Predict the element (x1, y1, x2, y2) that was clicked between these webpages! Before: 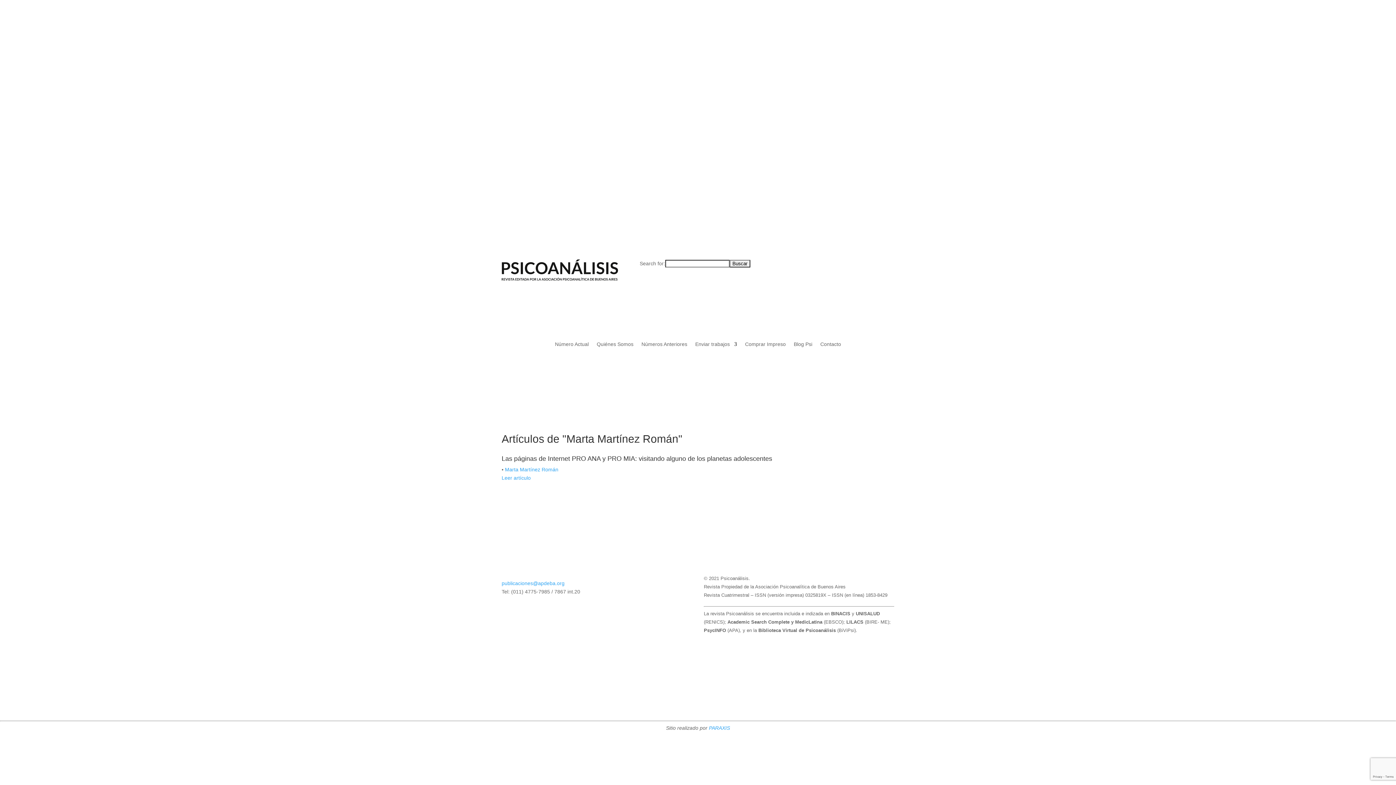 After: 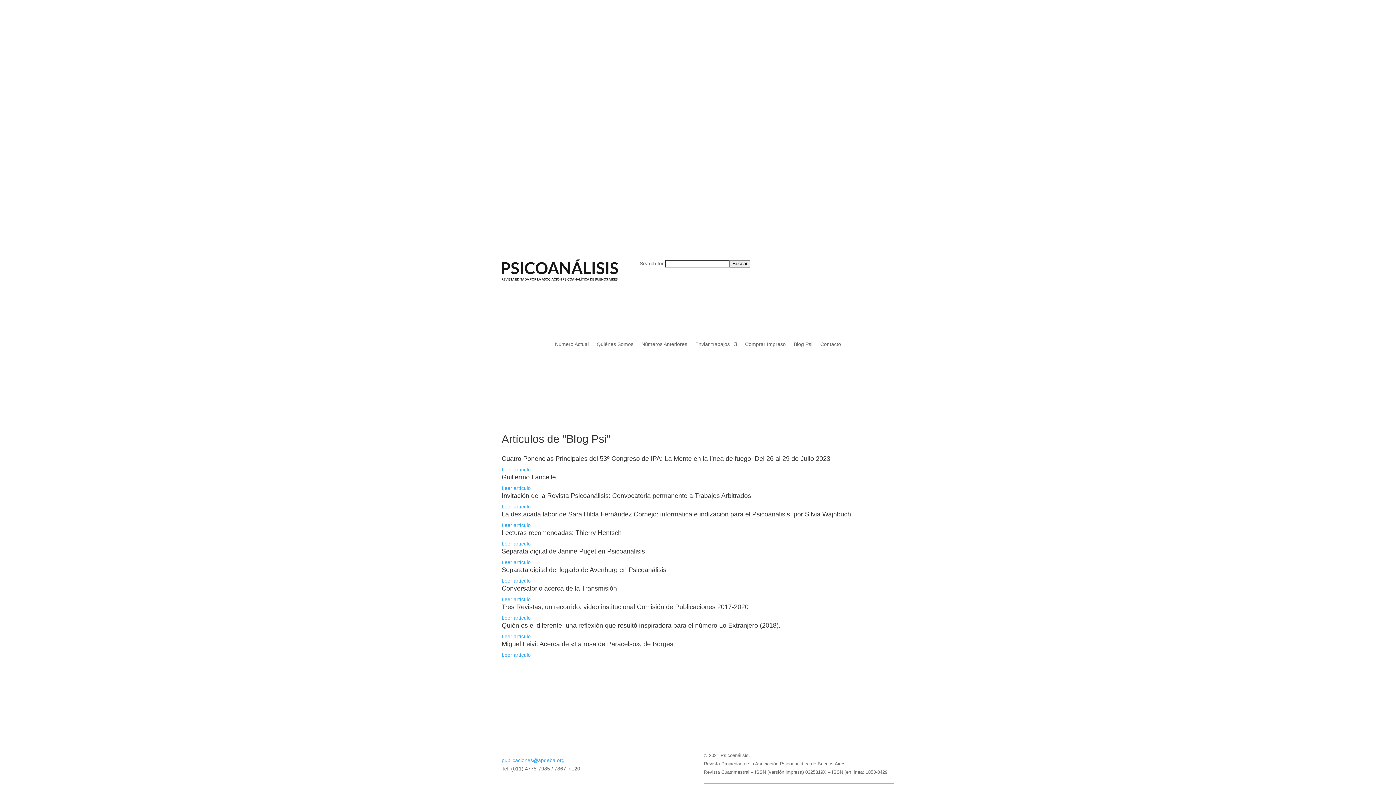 Action: bbox: (794, 341, 812, 349) label: Blog Psi